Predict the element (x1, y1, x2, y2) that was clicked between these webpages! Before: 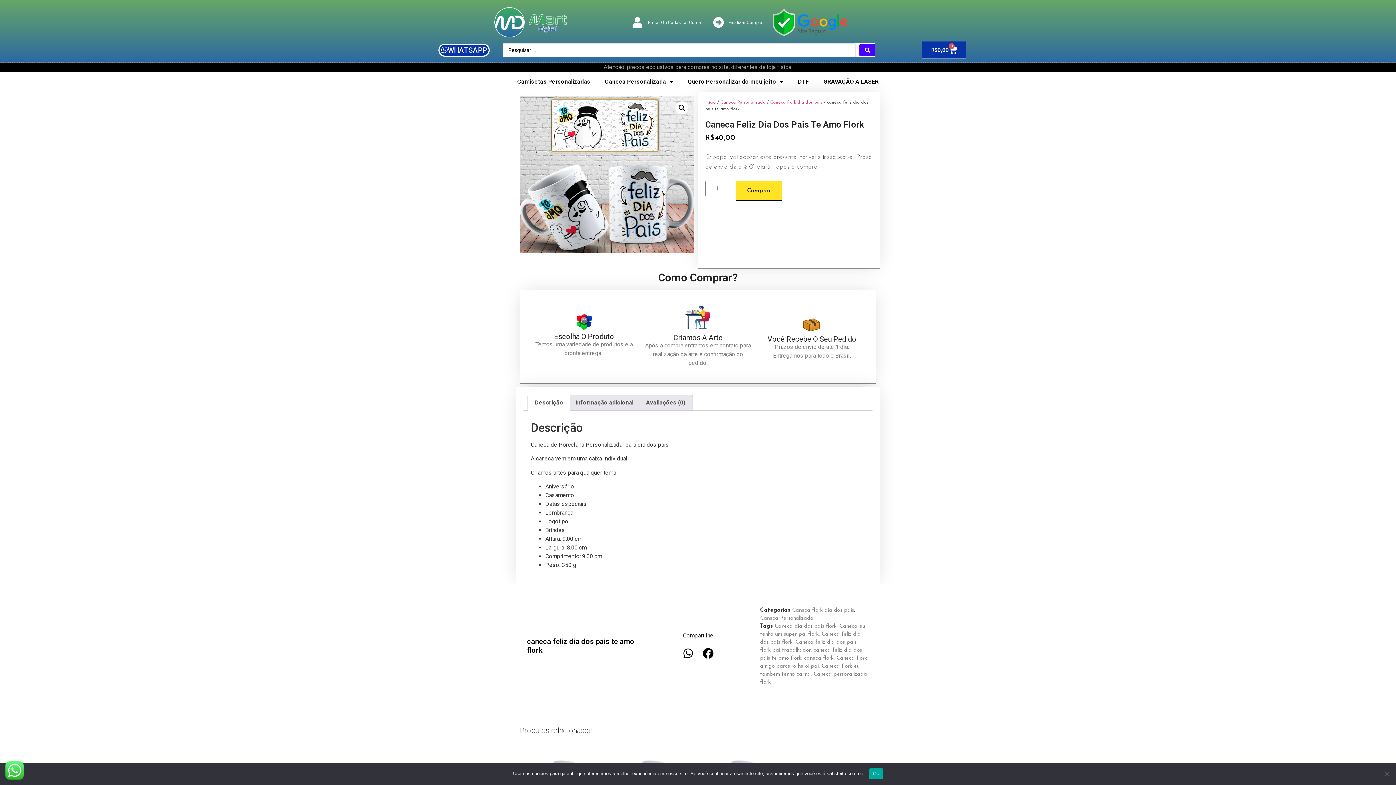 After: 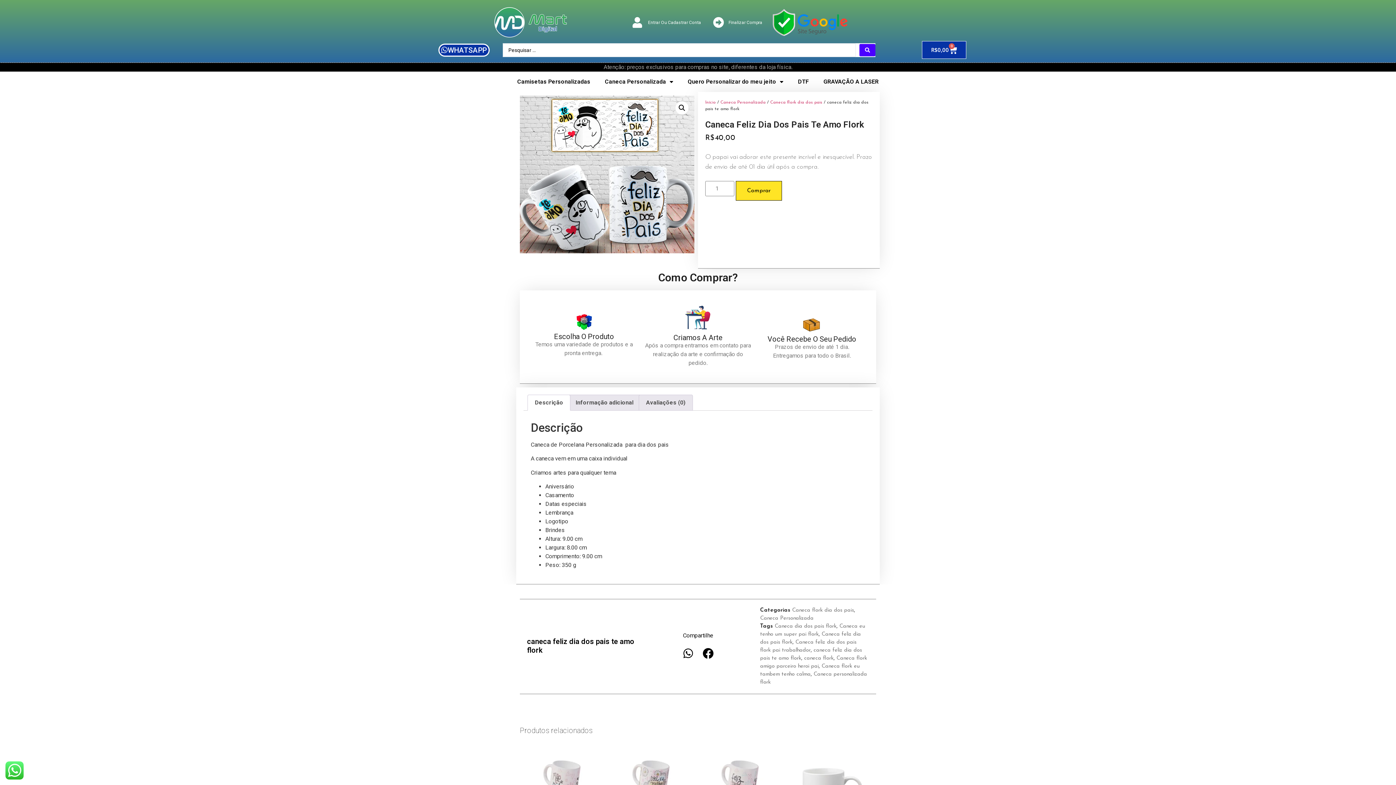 Action: label: Ok bbox: (869, 768, 883, 779)